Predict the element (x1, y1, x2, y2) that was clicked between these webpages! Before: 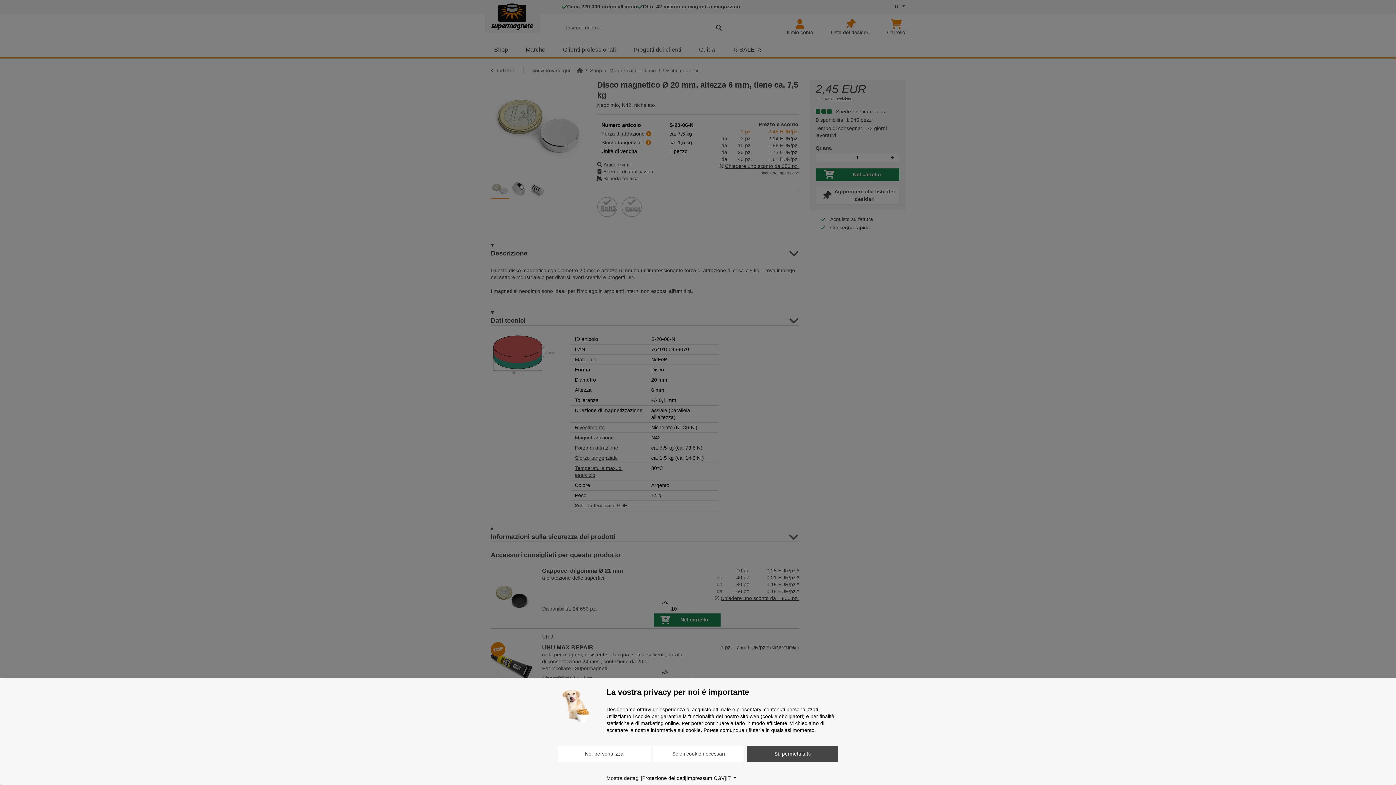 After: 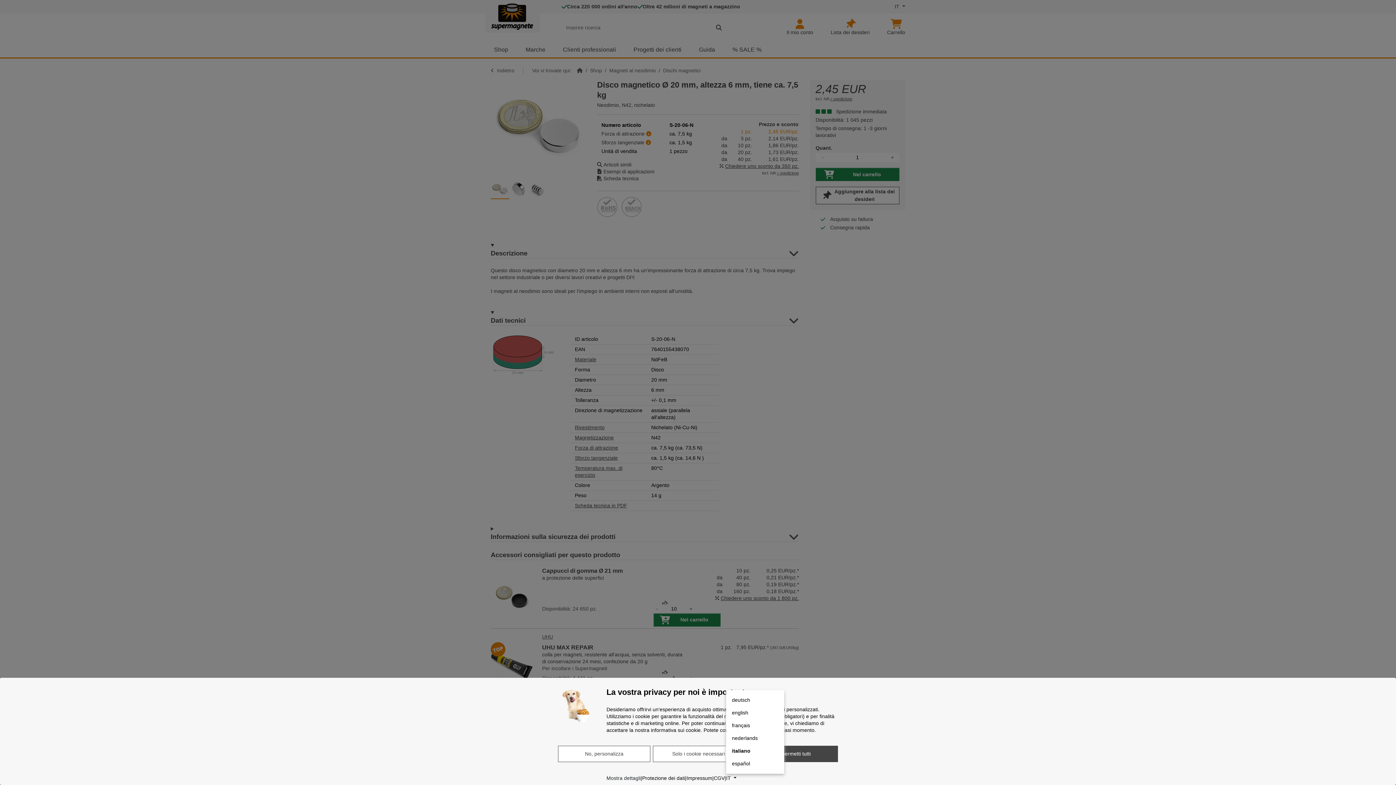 Action: label: Lingua bbox: (726, 774, 736, 782)